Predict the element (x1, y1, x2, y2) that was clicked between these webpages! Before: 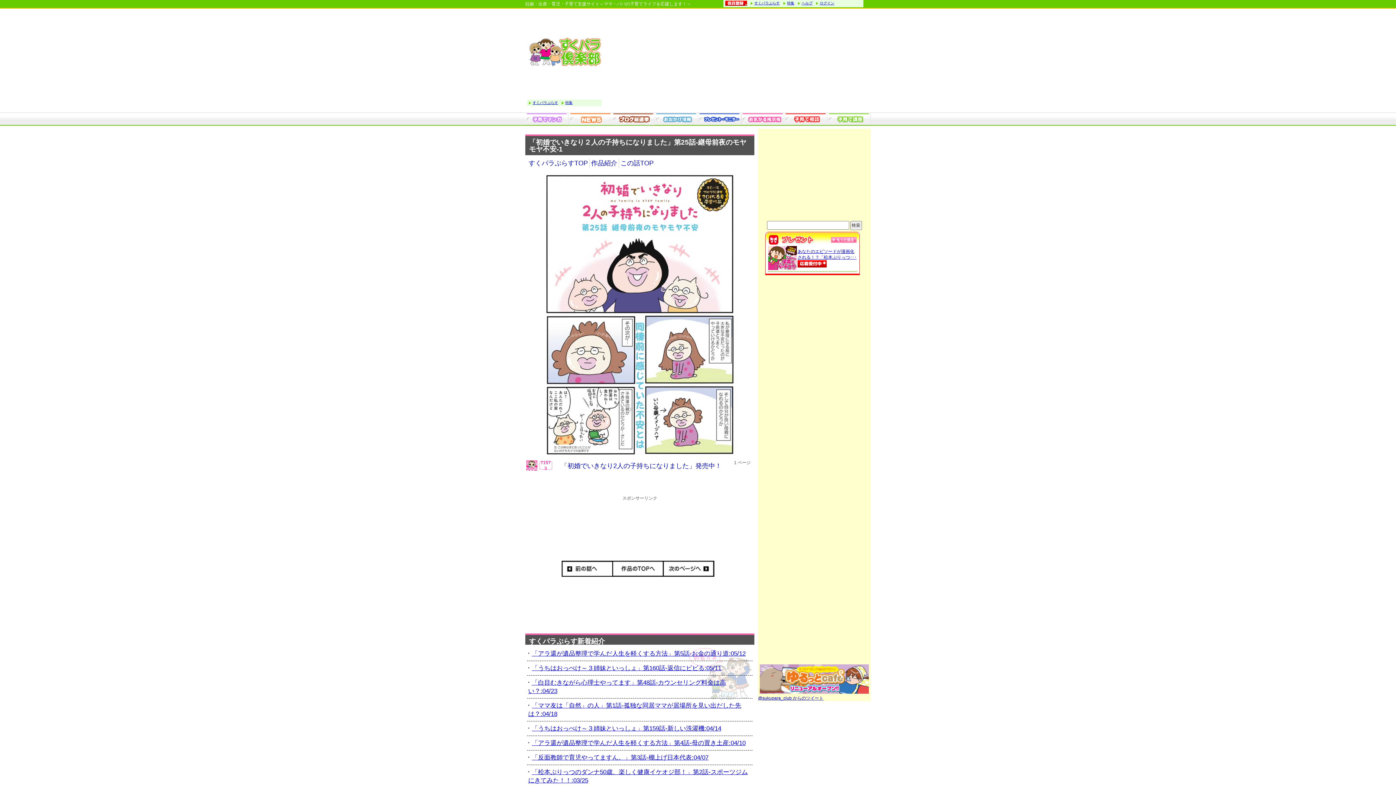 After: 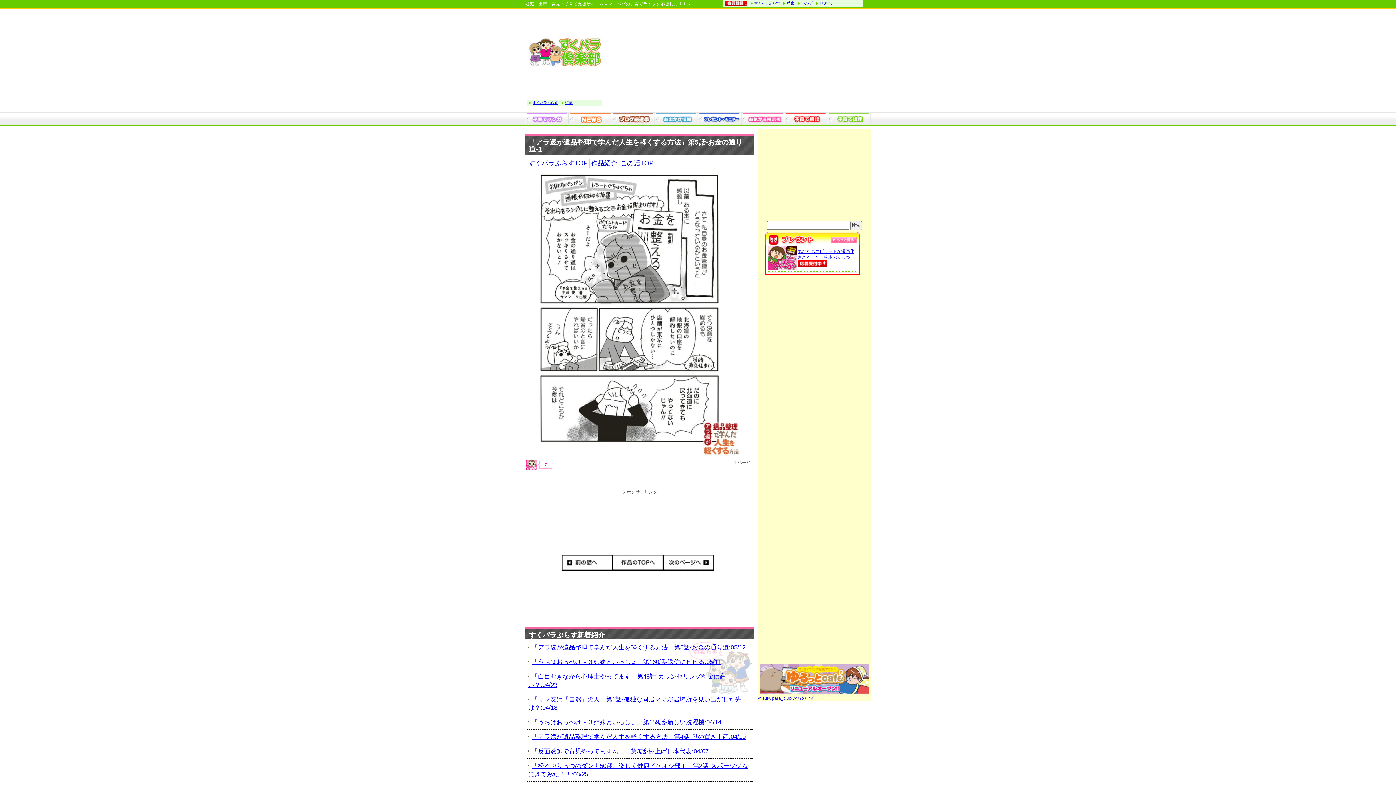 Action: label: 「アラ還が遺品整理で学んだ人生を軽くする方法」第5話-お金の通り道:05/12 bbox: (528, 650, 745, 657)